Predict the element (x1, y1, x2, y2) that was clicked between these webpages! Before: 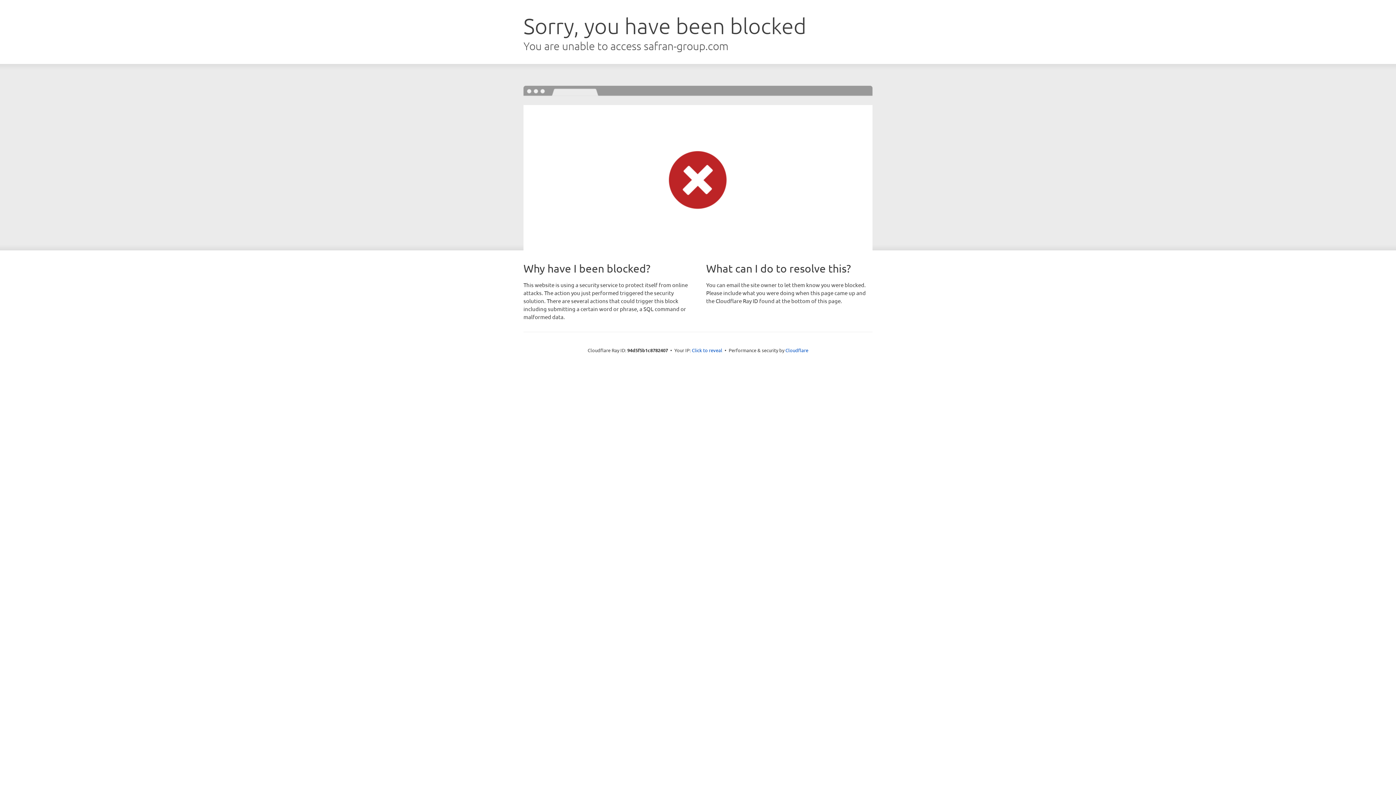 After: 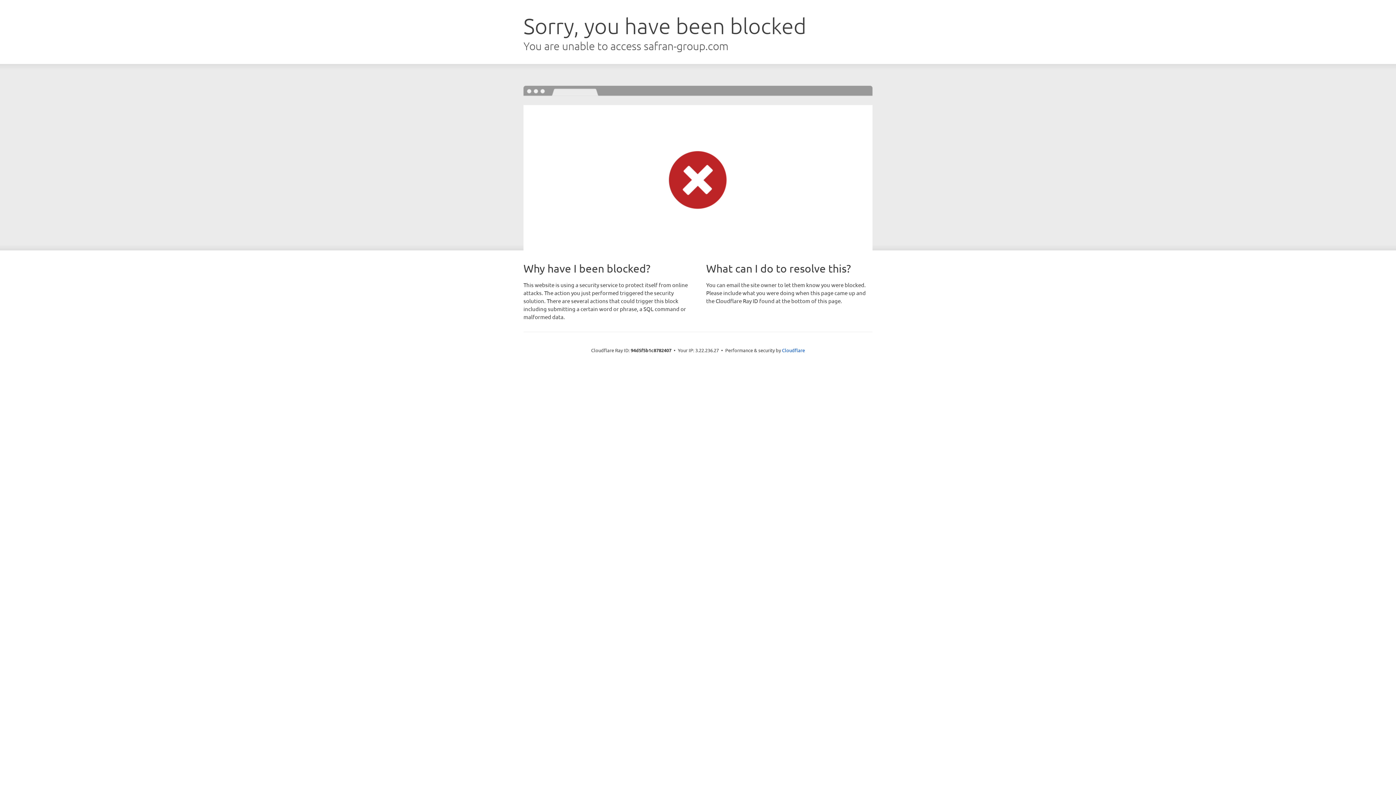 Action: label: Click to reveal bbox: (692, 346, 722, 353)